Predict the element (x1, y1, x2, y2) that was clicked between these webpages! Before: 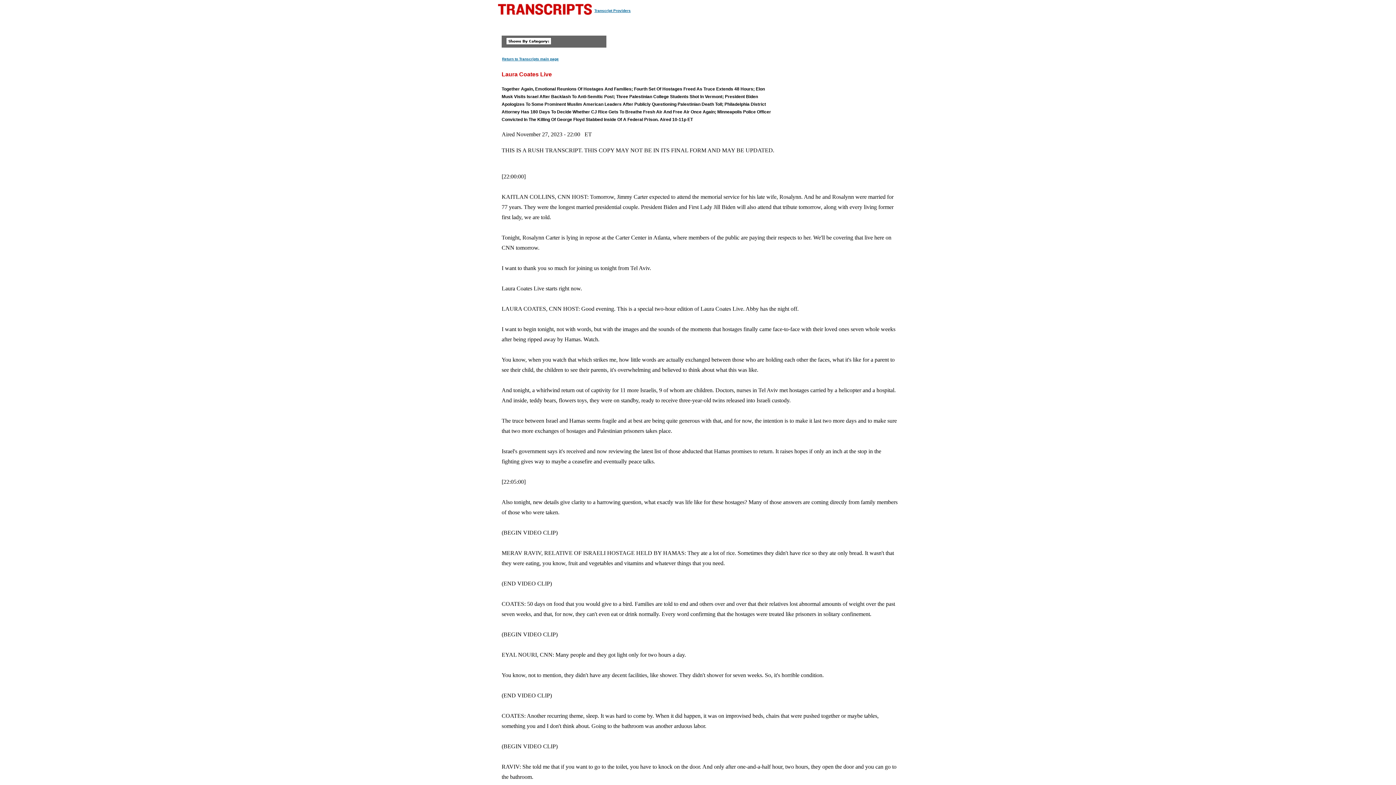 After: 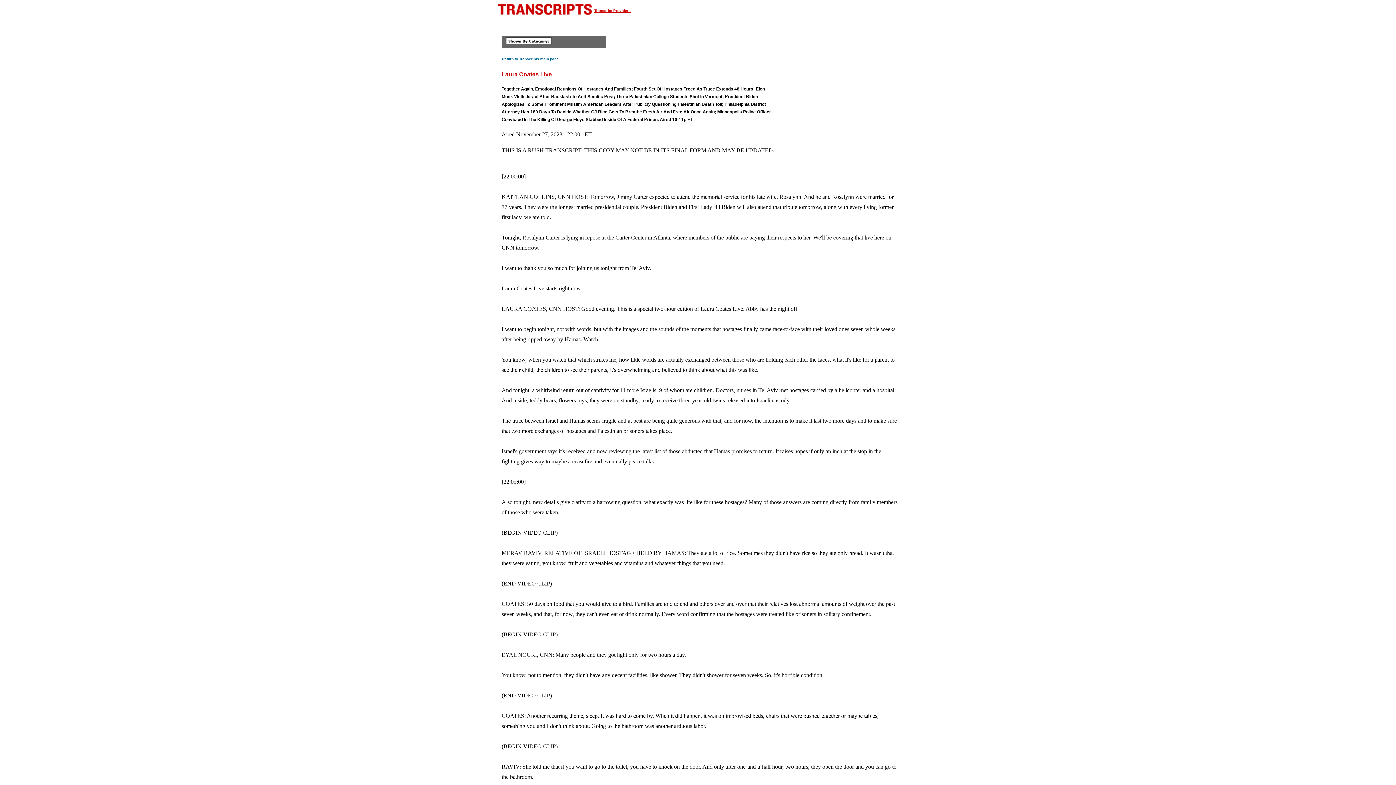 Action: bbox: (594, 8, 630, 12) label: Transcript Providers